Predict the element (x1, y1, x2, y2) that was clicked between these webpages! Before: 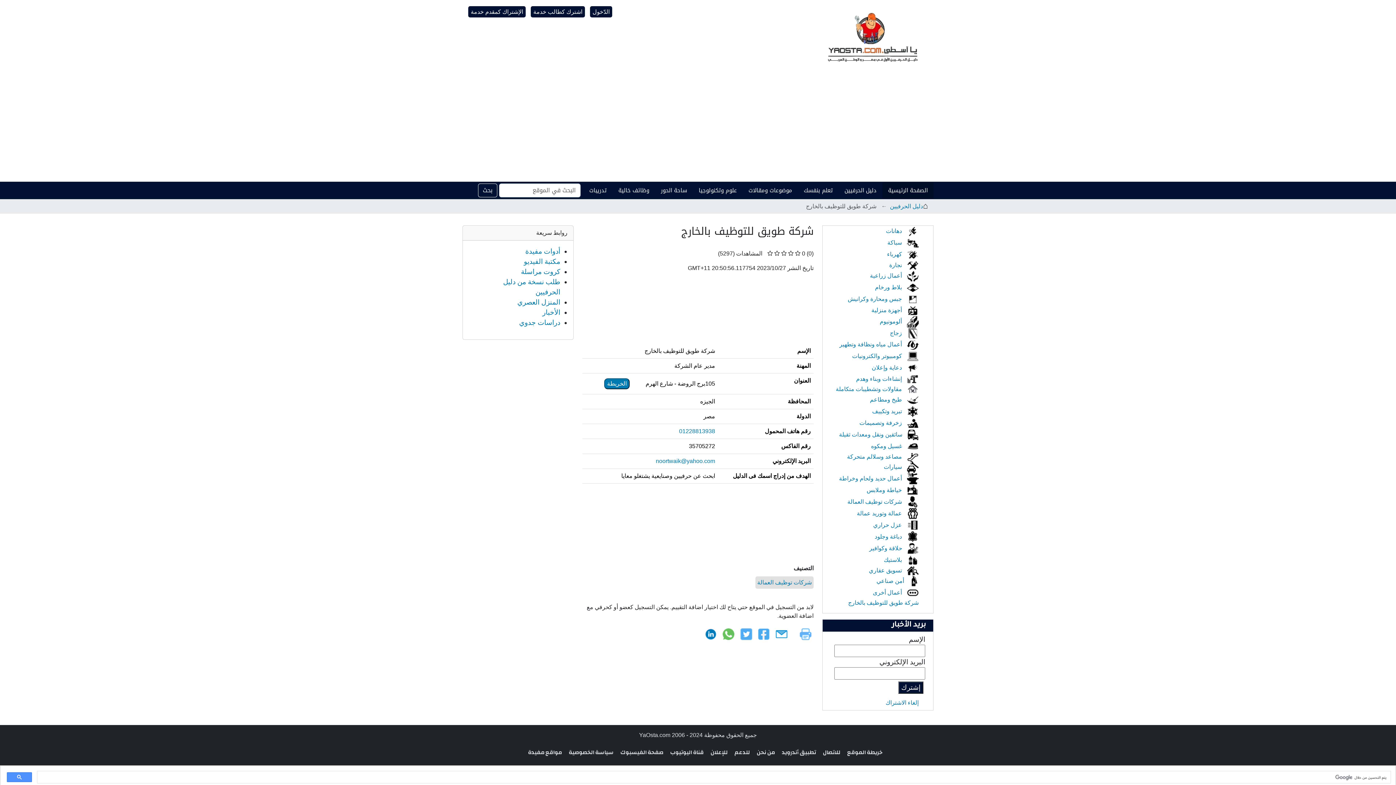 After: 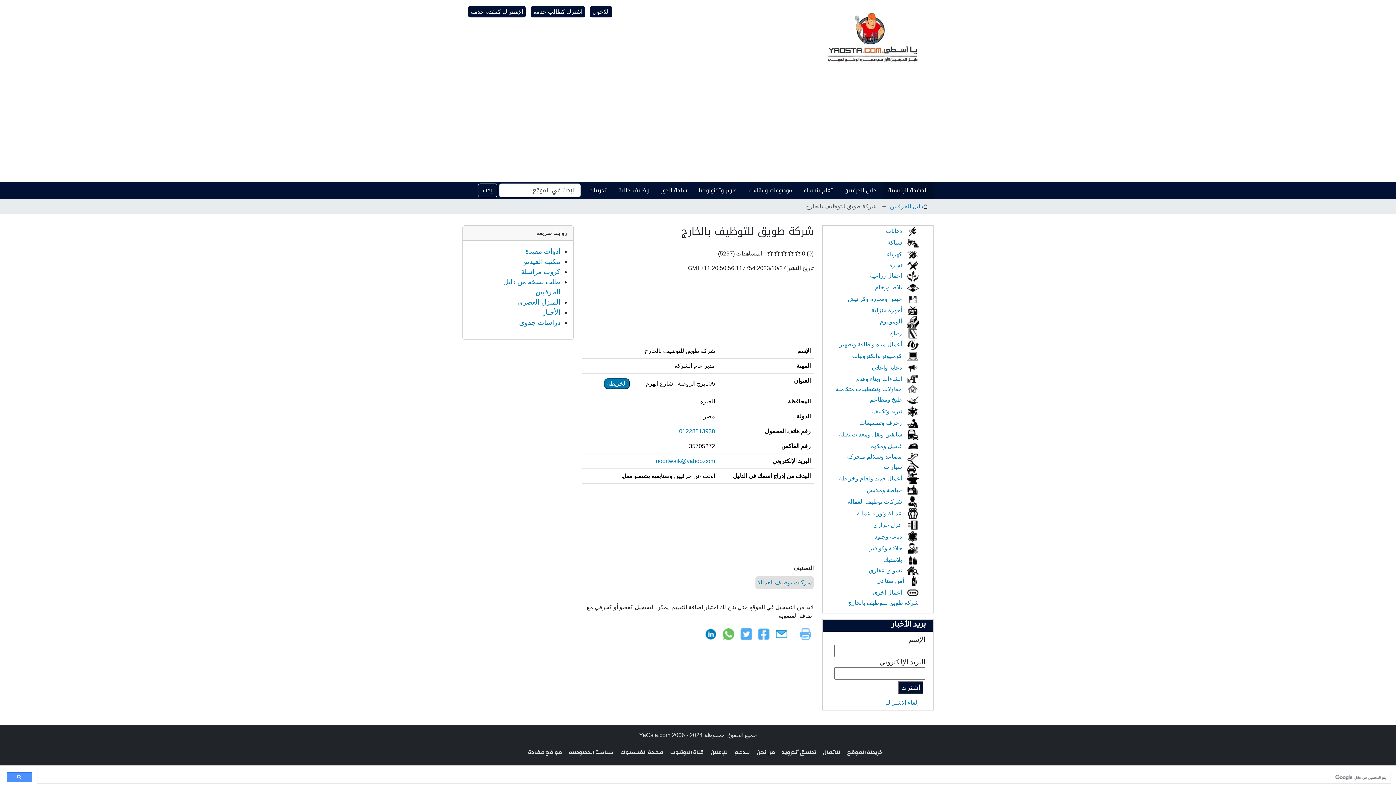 Action: bbox: (722, 630, 734, 637)